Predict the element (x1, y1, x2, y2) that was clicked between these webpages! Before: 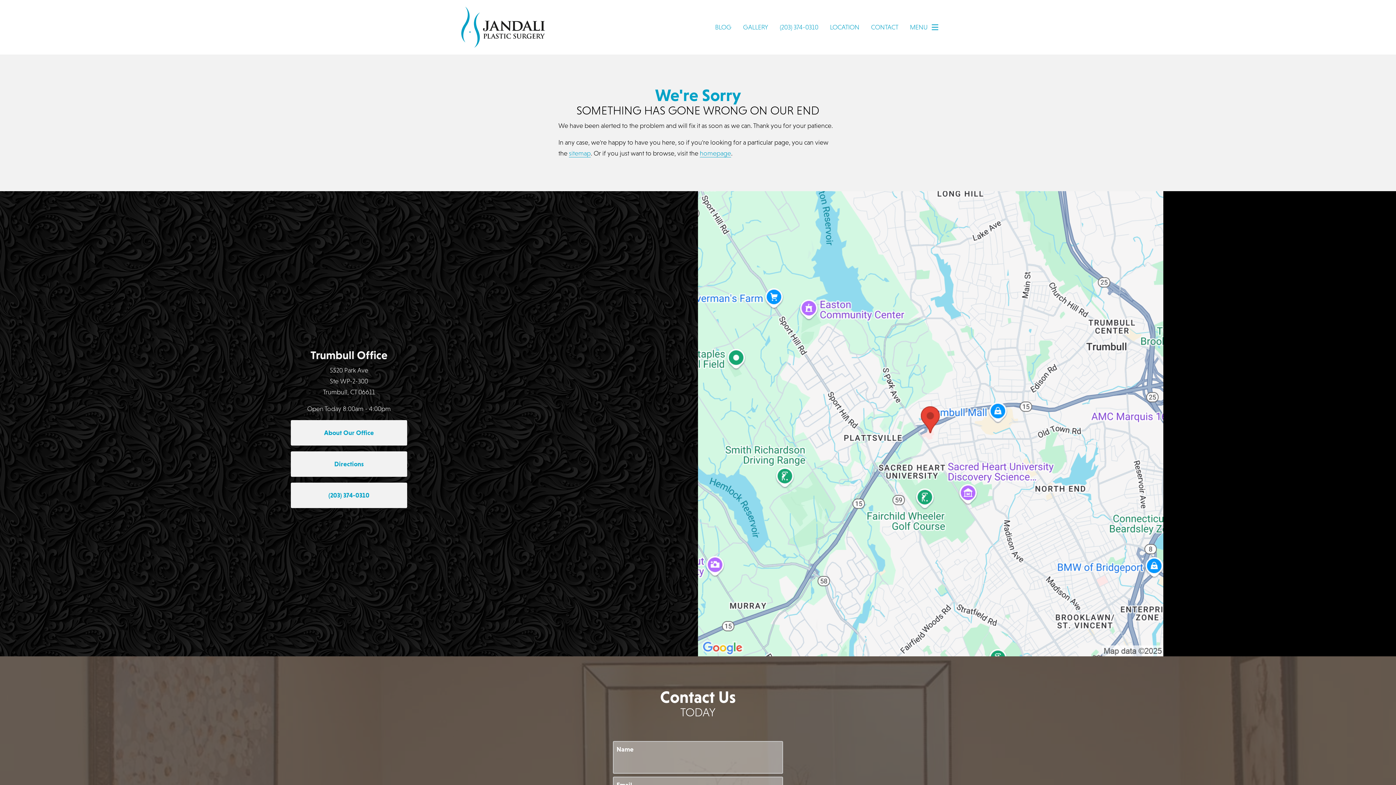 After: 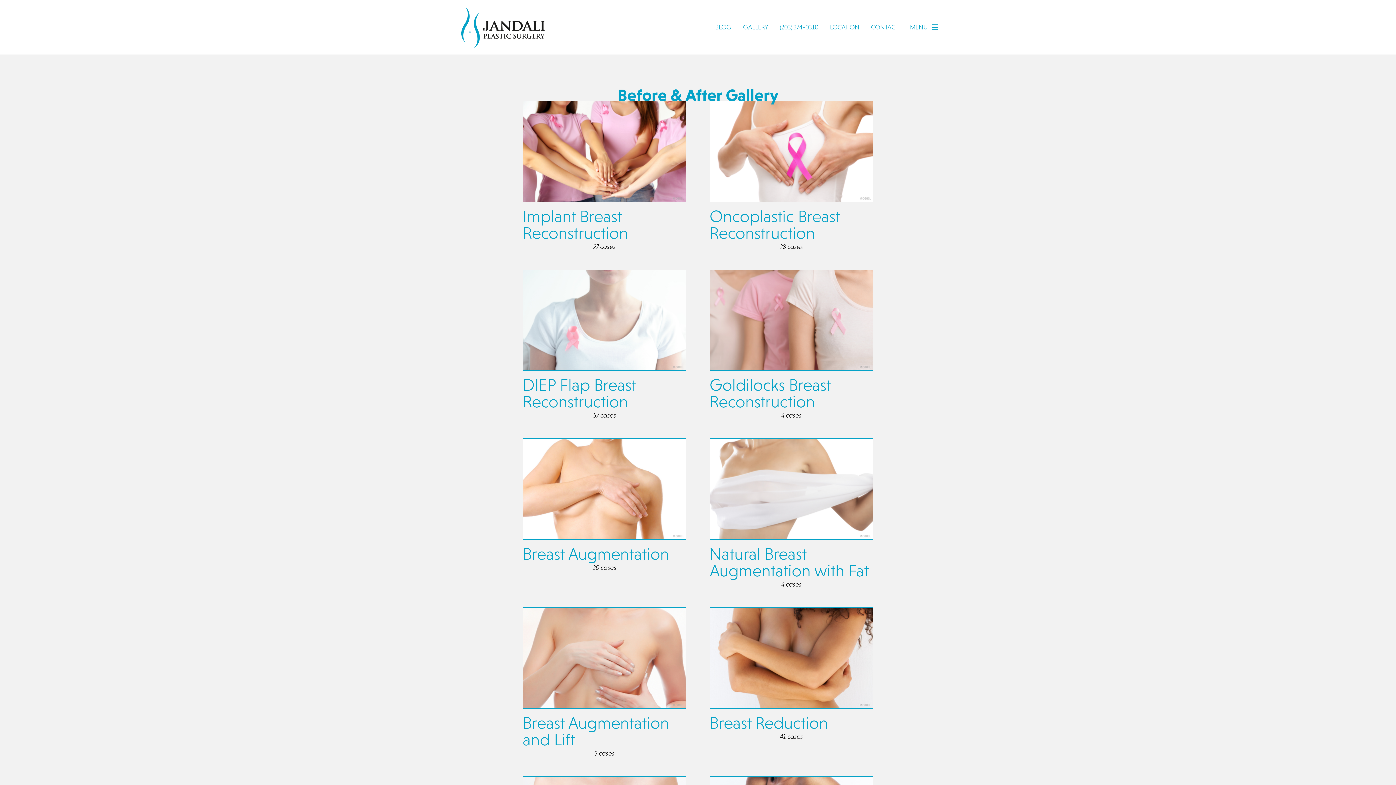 Action: label: GALLERY bbox: (743, 24, 768, 30)